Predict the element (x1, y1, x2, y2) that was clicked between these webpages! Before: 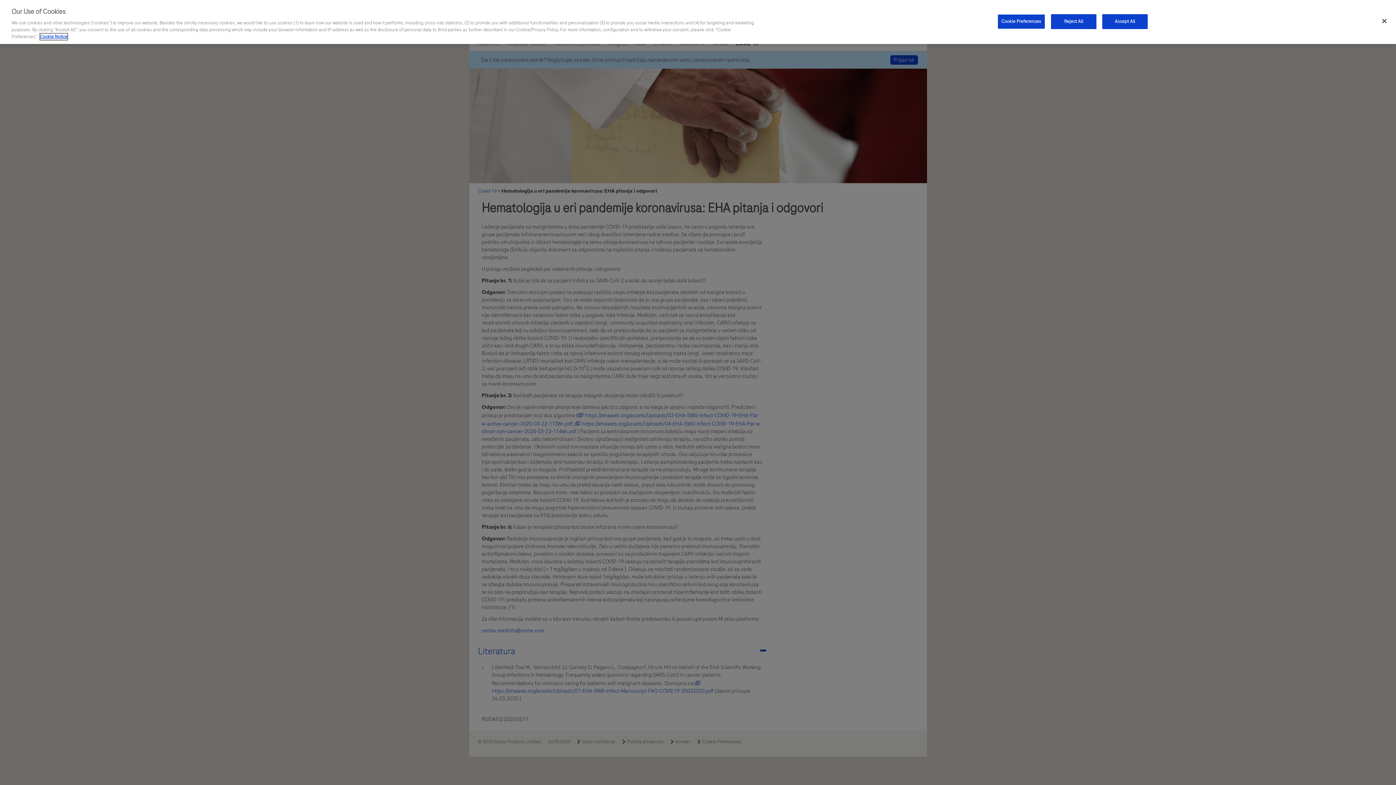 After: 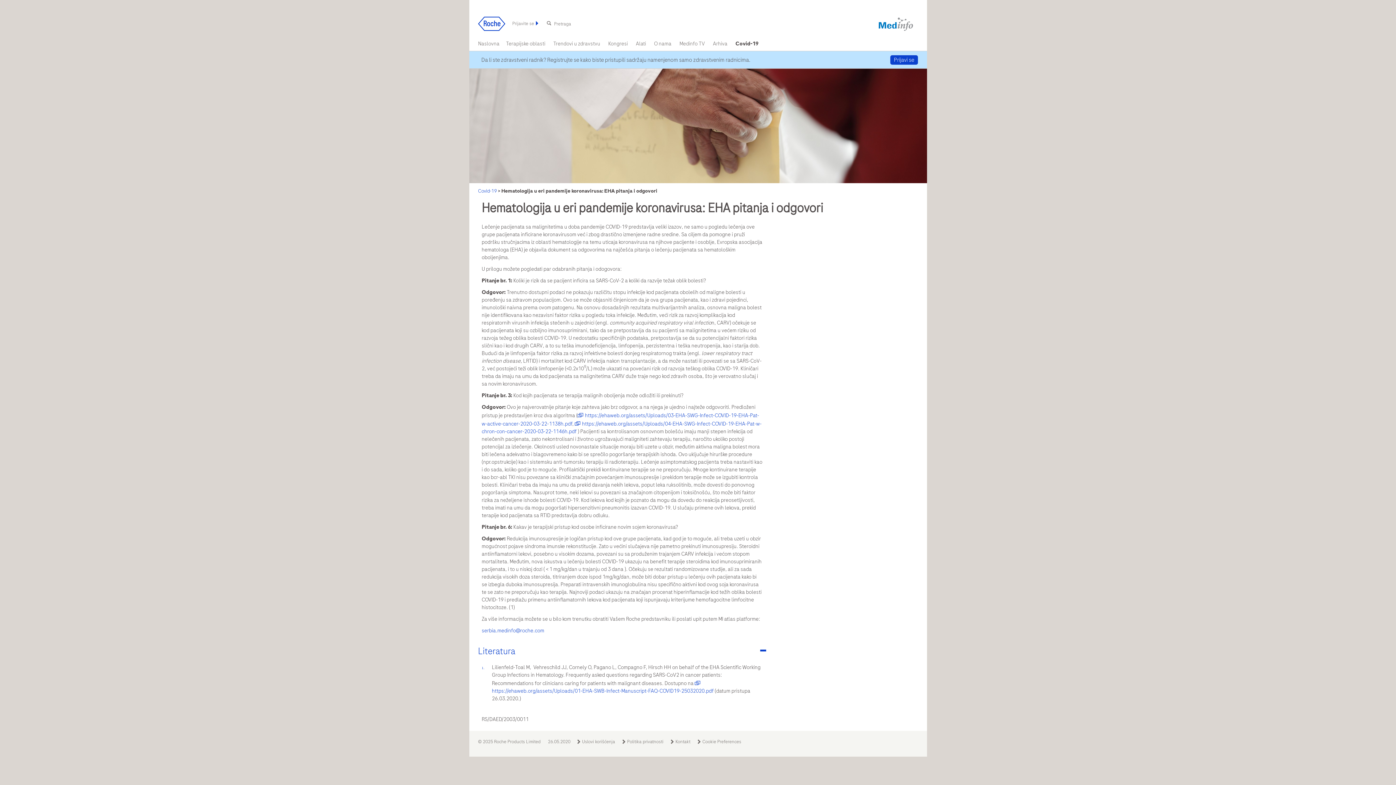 Action: label: Reject All bbox: (1051, 14, 1096, 28)